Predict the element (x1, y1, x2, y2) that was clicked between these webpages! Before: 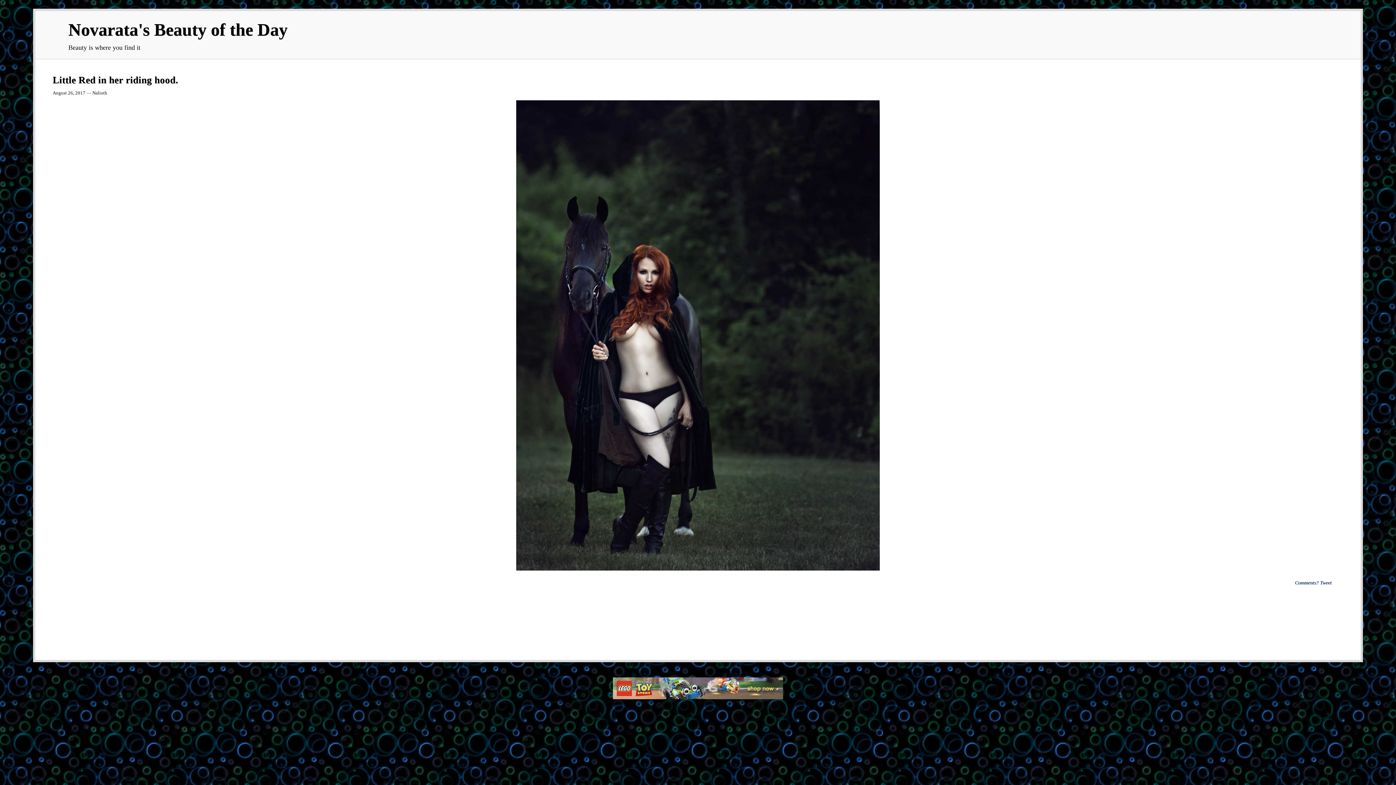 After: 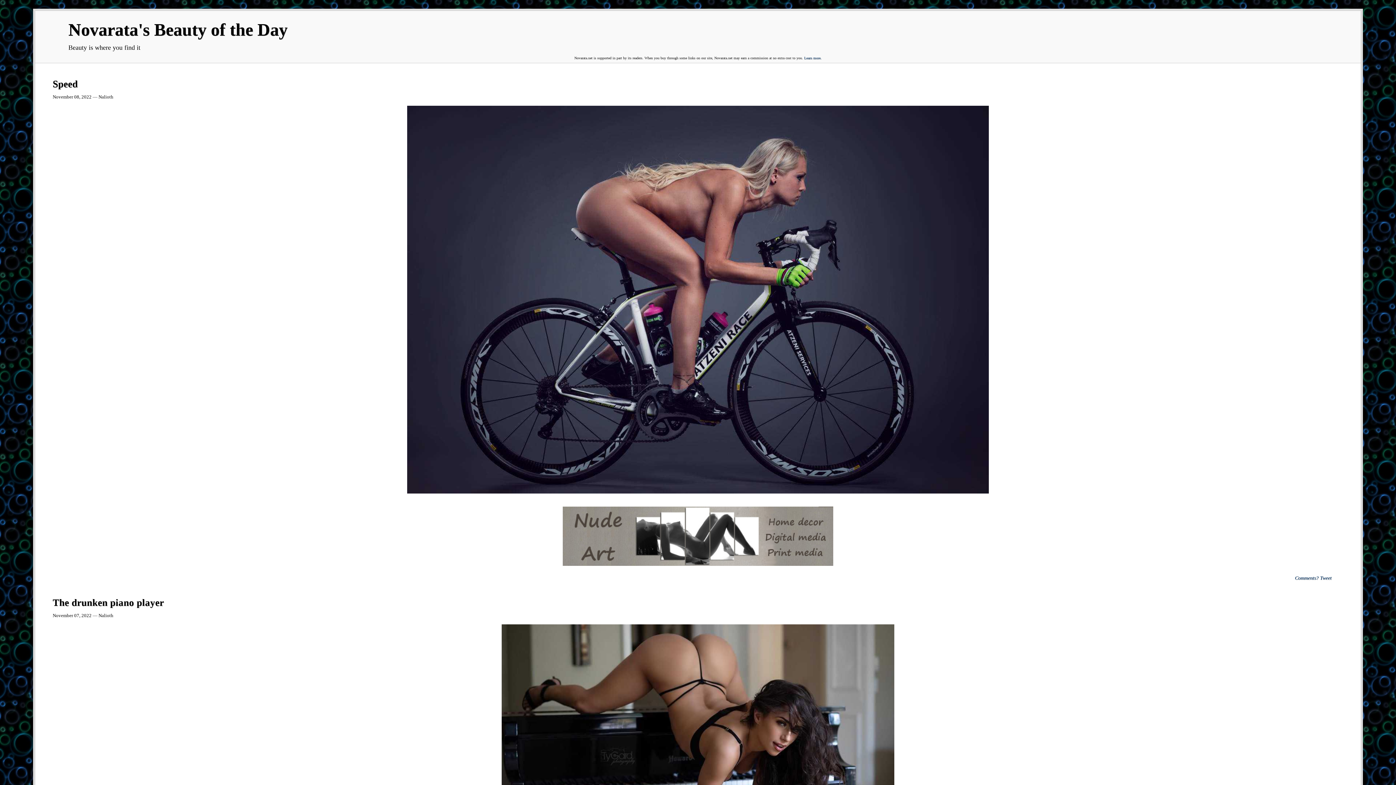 Action: bbox: (68, 20, 287, 39) label: Novarata's Beauty of the Day